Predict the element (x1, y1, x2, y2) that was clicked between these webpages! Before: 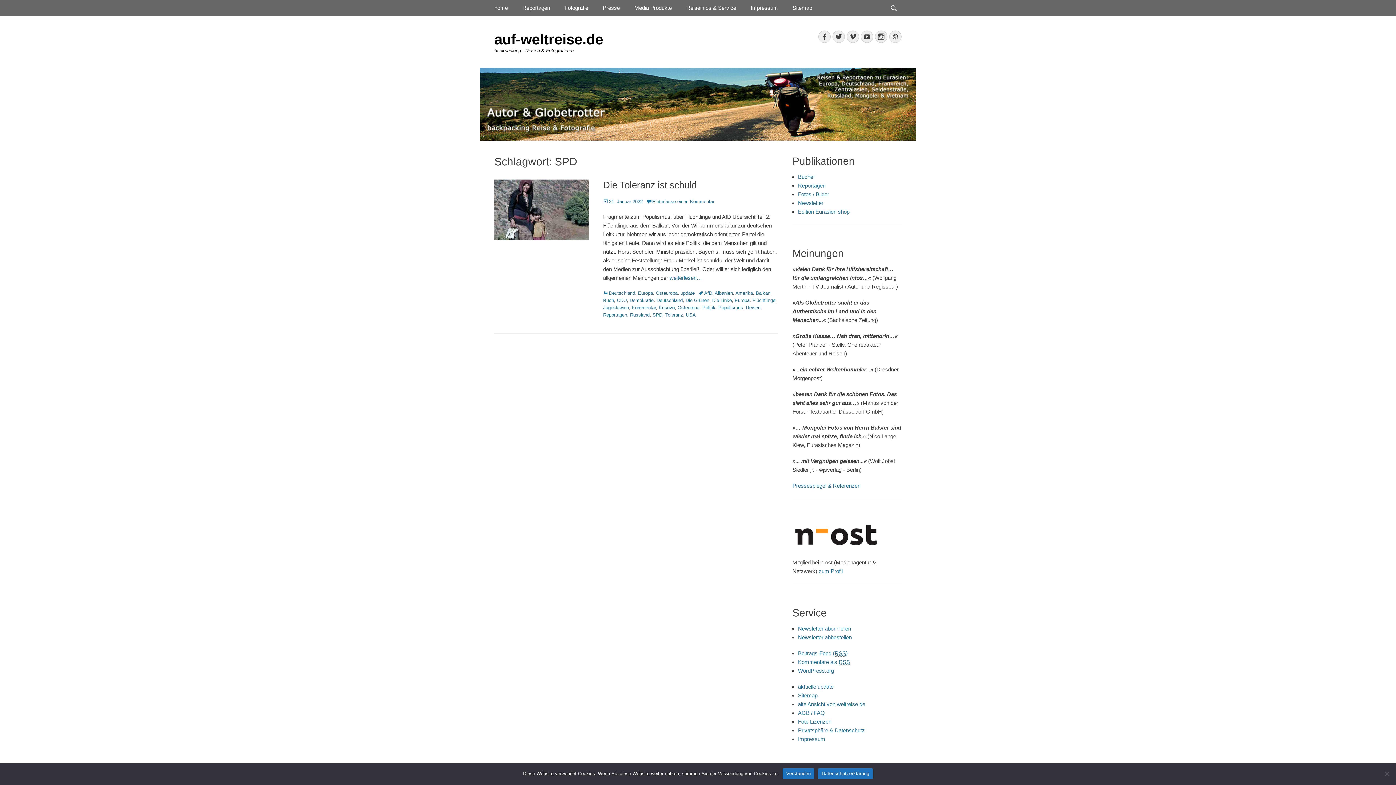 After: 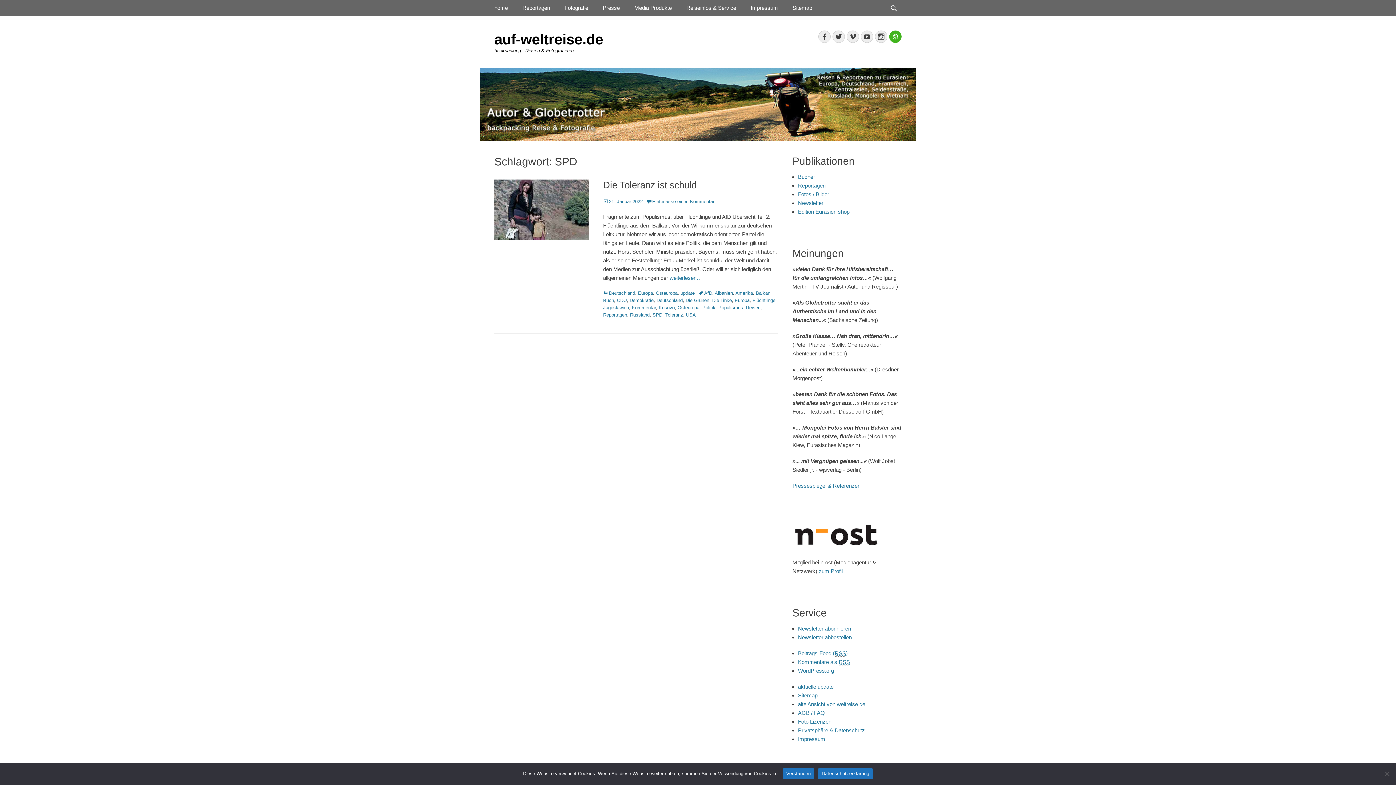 Action: bbox: (889, 30, 901, 42) label: Website